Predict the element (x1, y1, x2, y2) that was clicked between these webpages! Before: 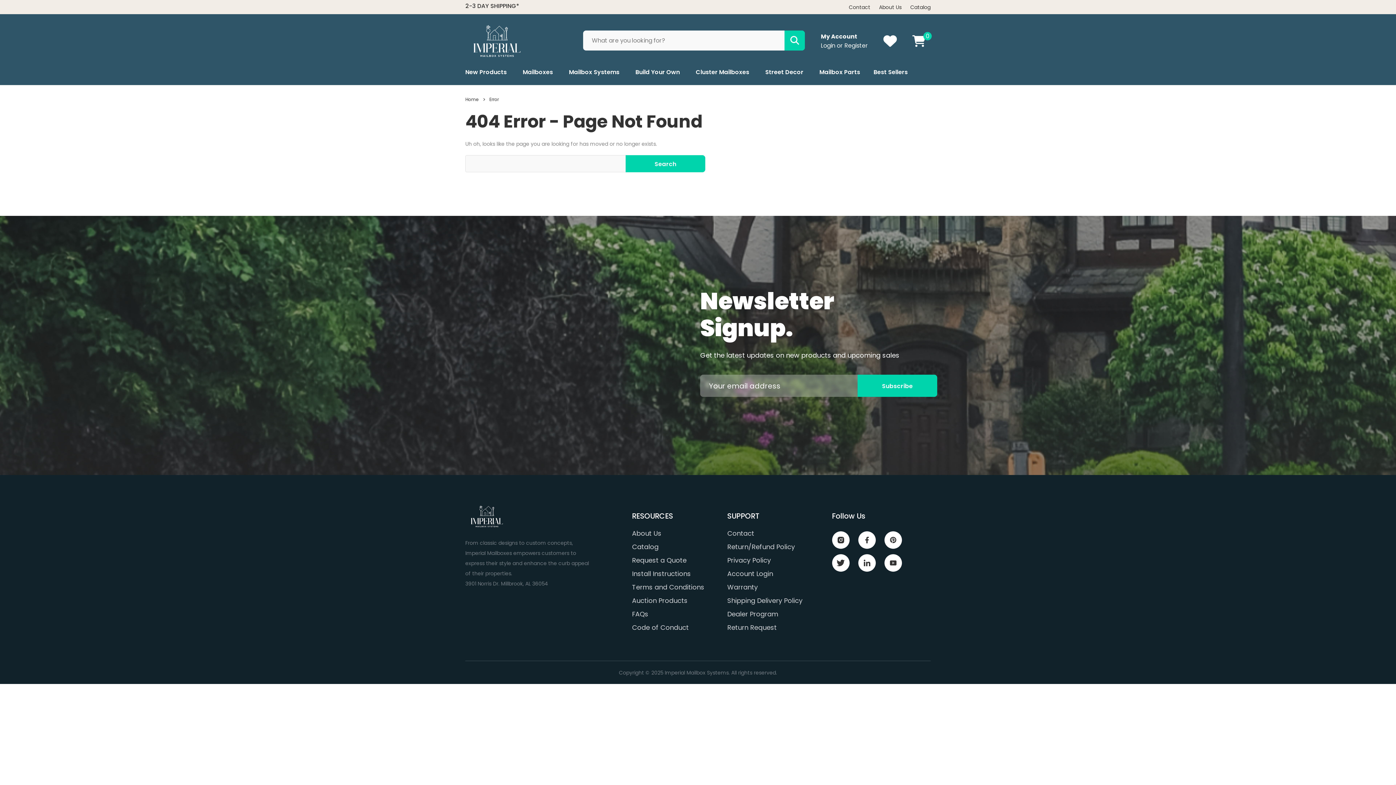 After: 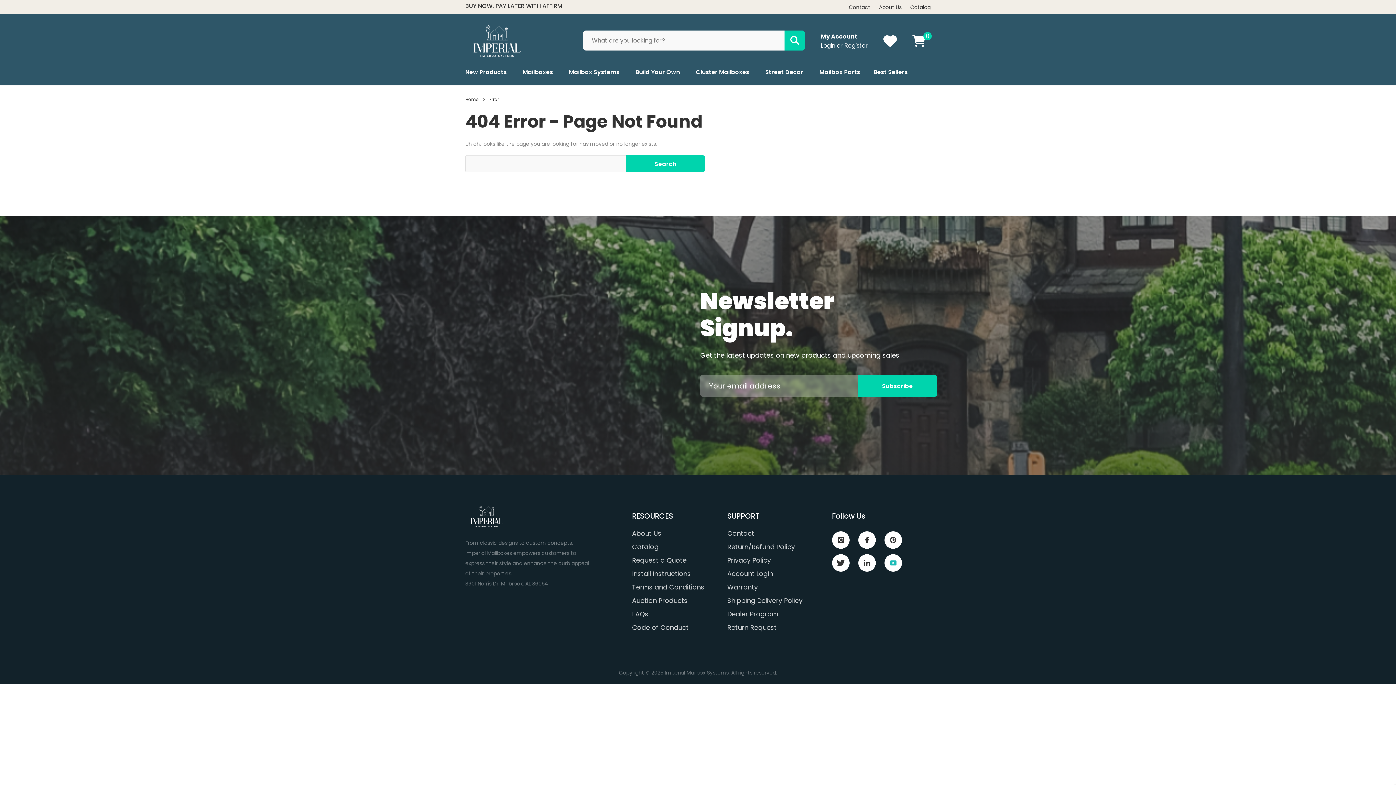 Action: bbox: (884, 554, 902, 572)